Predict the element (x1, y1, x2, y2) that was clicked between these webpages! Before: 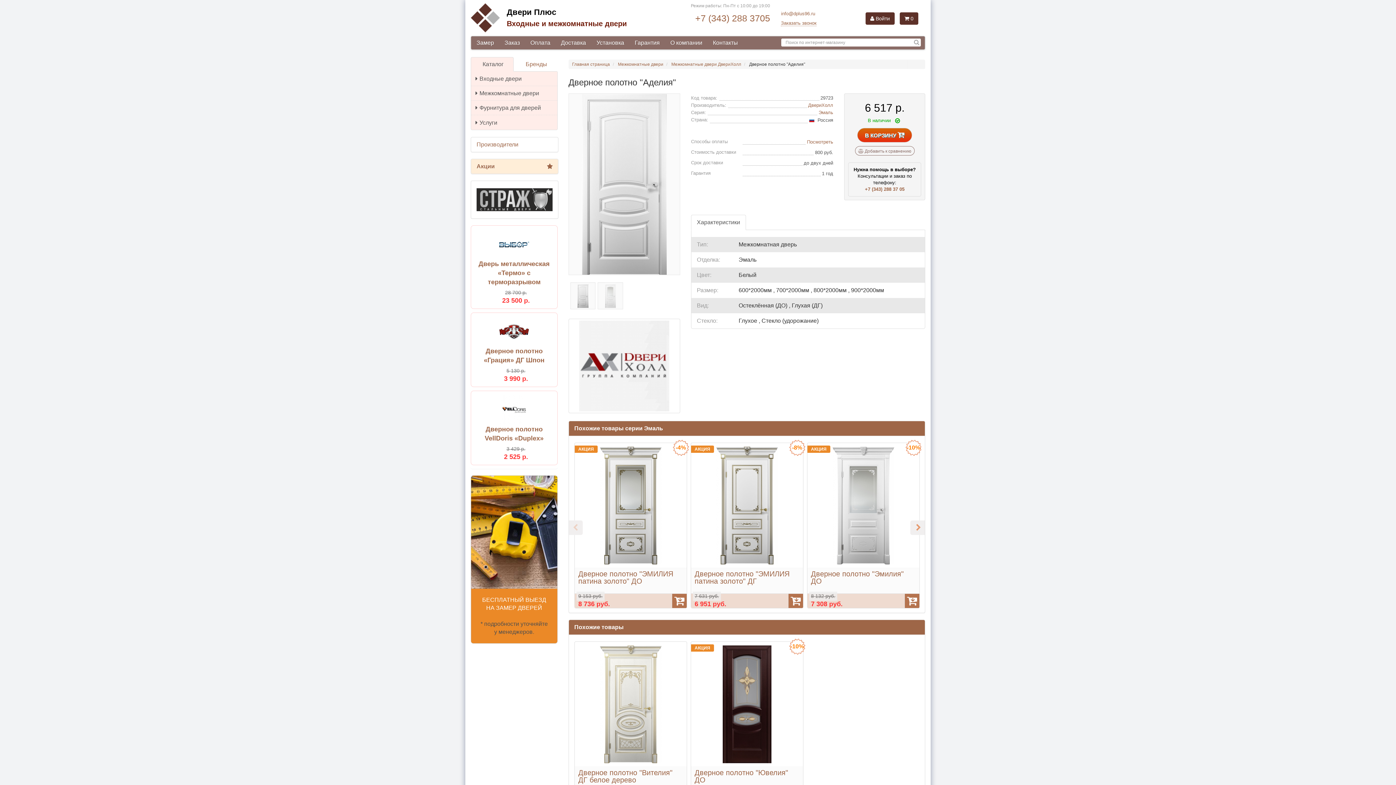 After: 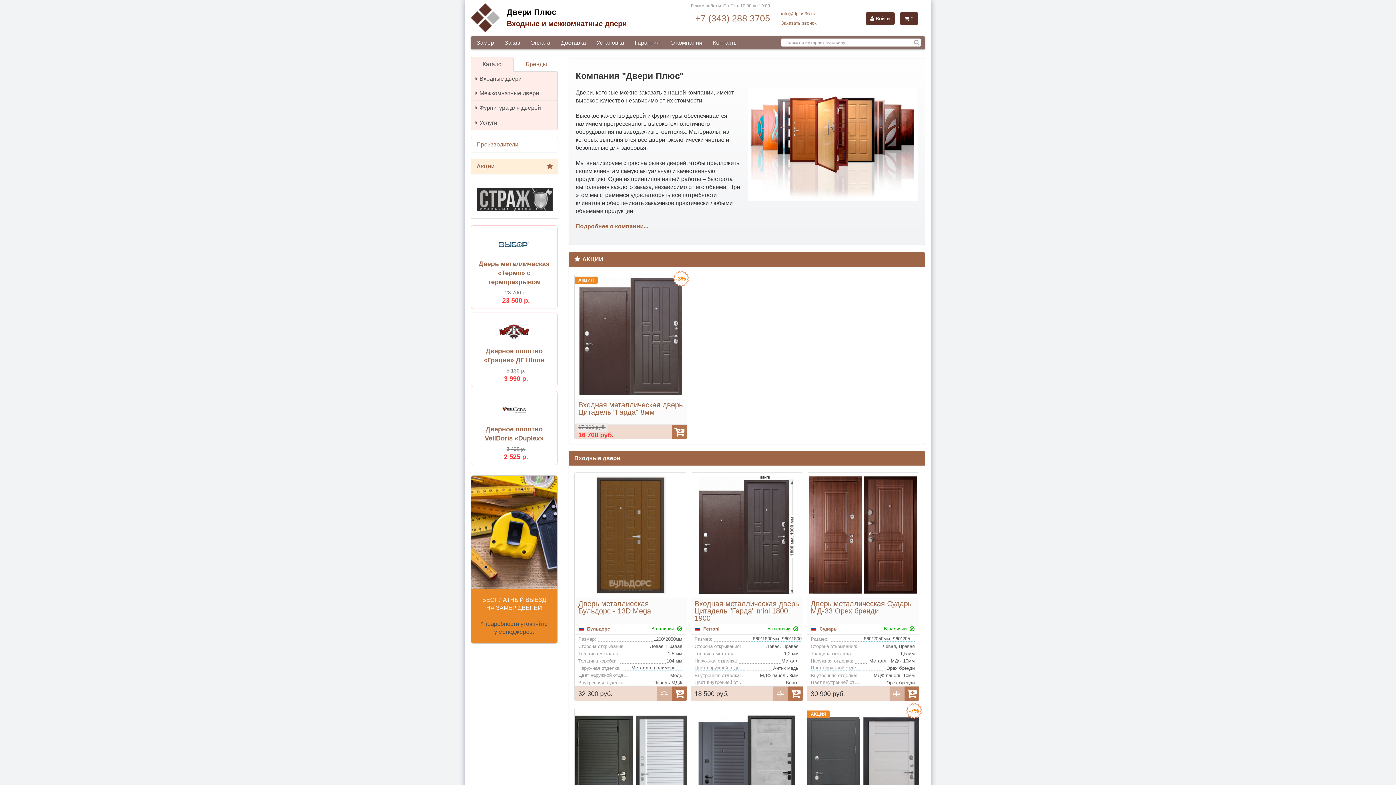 Action: label: Главная страница bbox: (572, 61, 610, 66)